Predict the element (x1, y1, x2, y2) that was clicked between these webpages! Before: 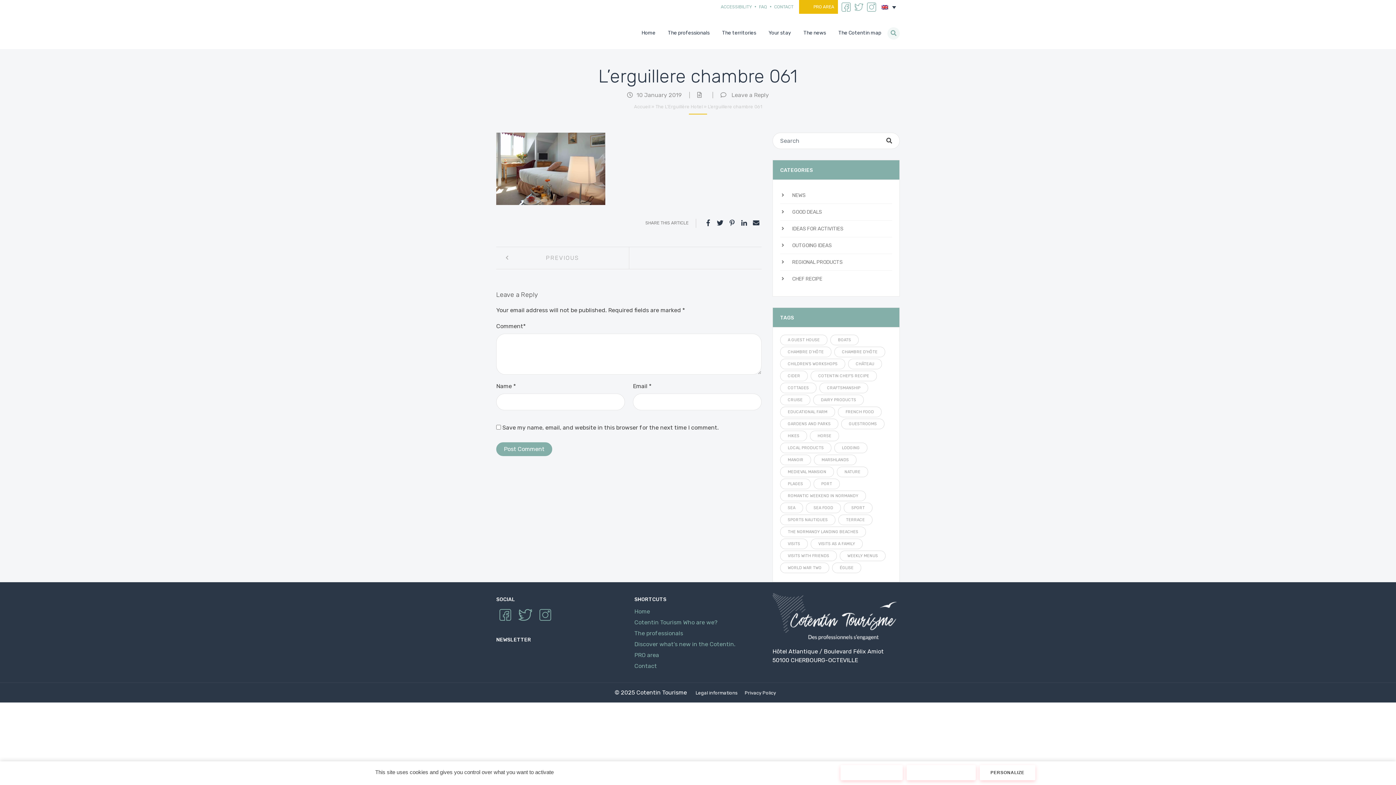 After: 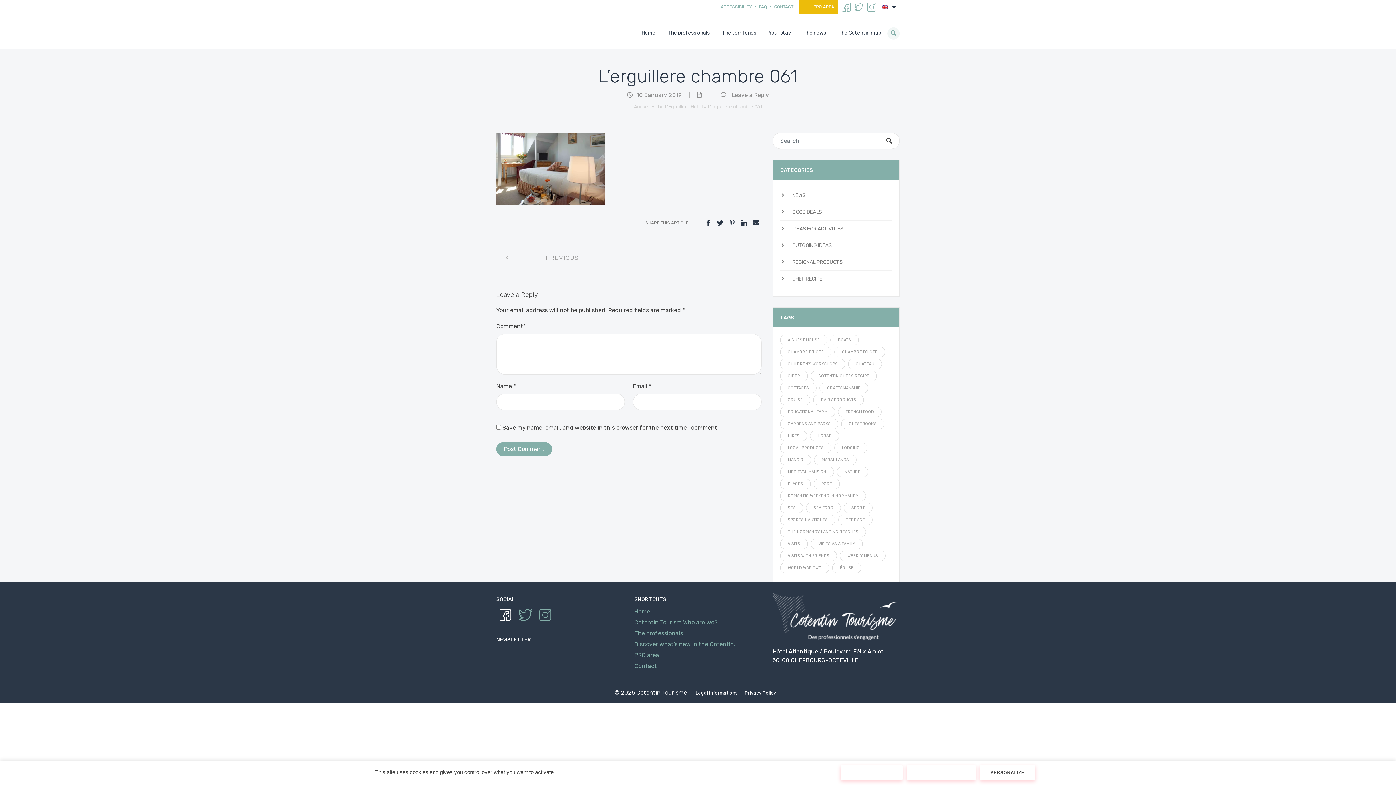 Action: bbox: (496, 607, 514, 625)